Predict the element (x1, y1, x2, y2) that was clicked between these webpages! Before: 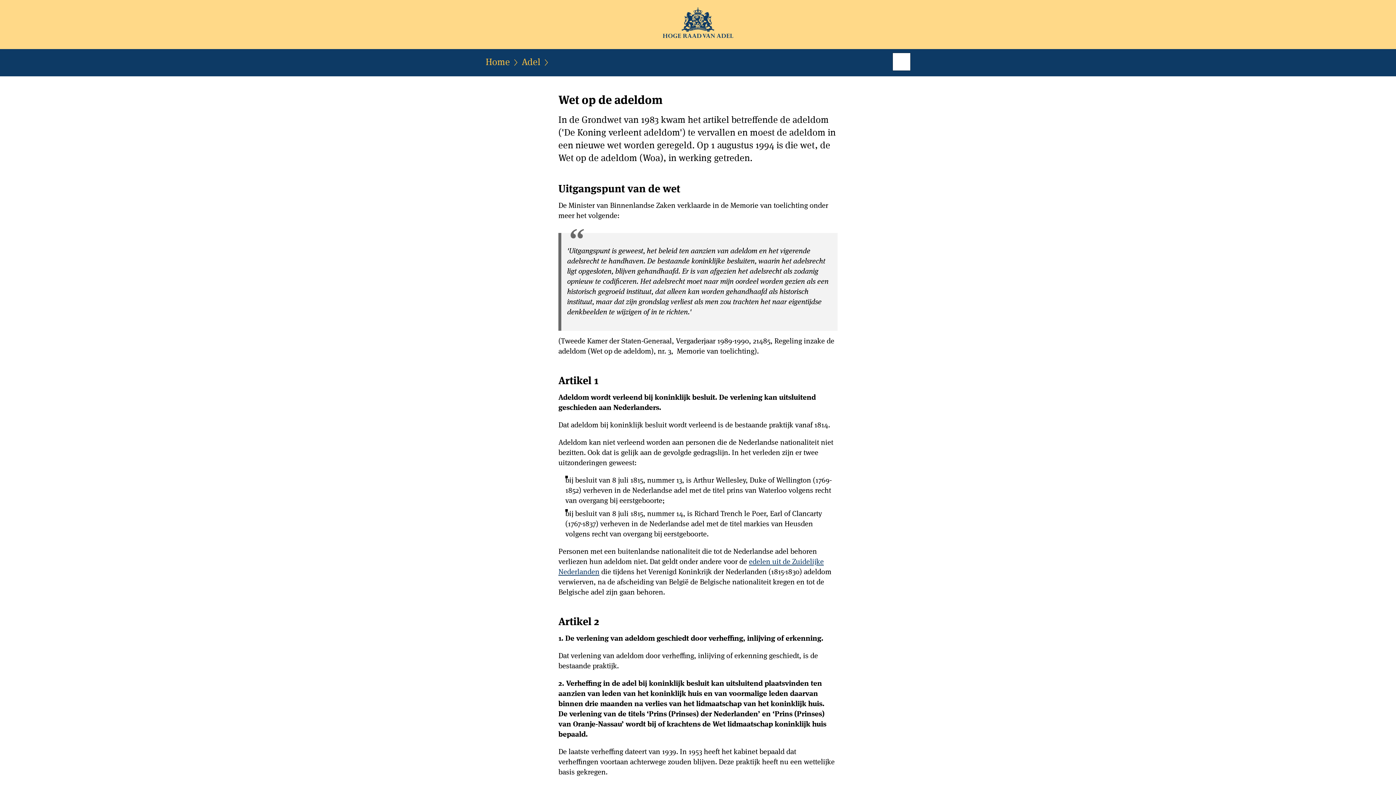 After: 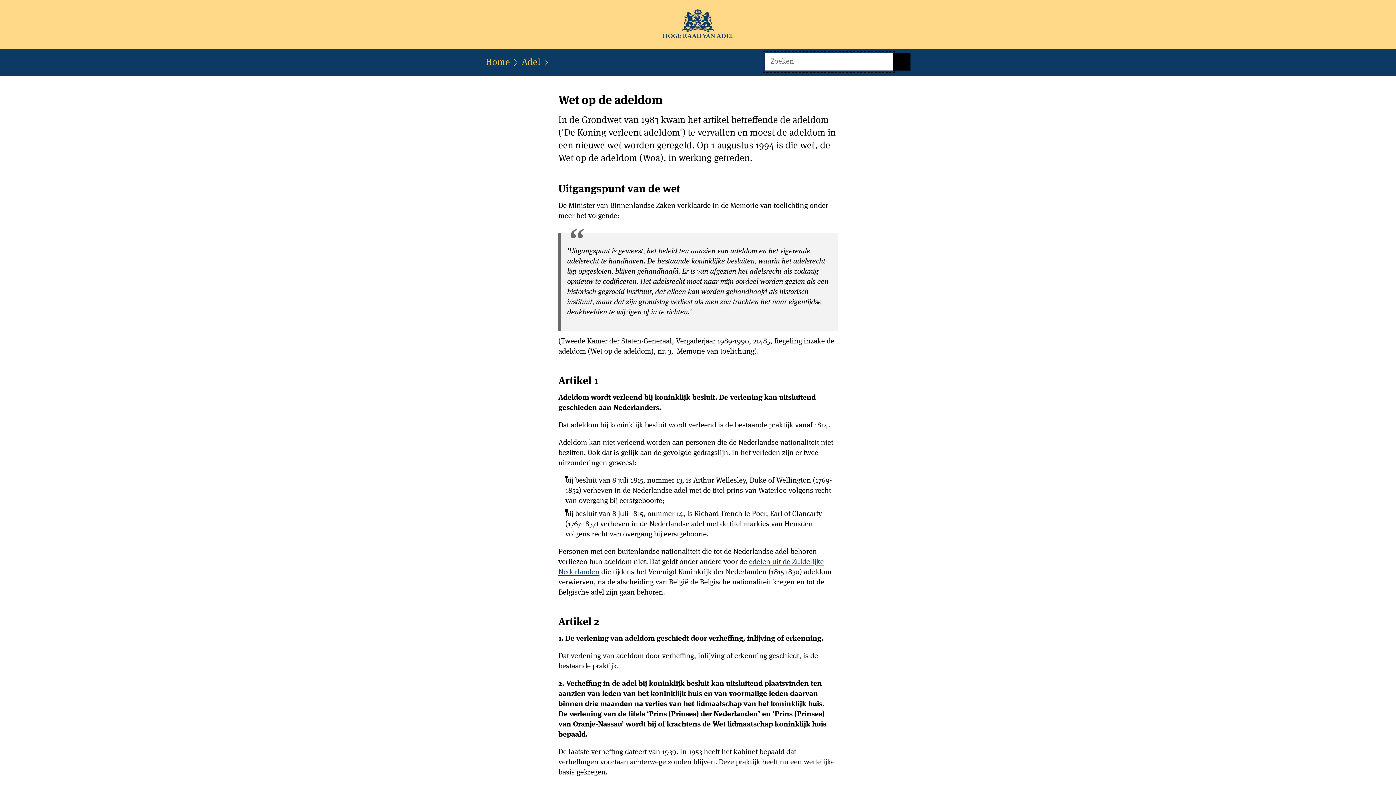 Action: bbox: (893, 53, 910, 70) label: Open zoekveld